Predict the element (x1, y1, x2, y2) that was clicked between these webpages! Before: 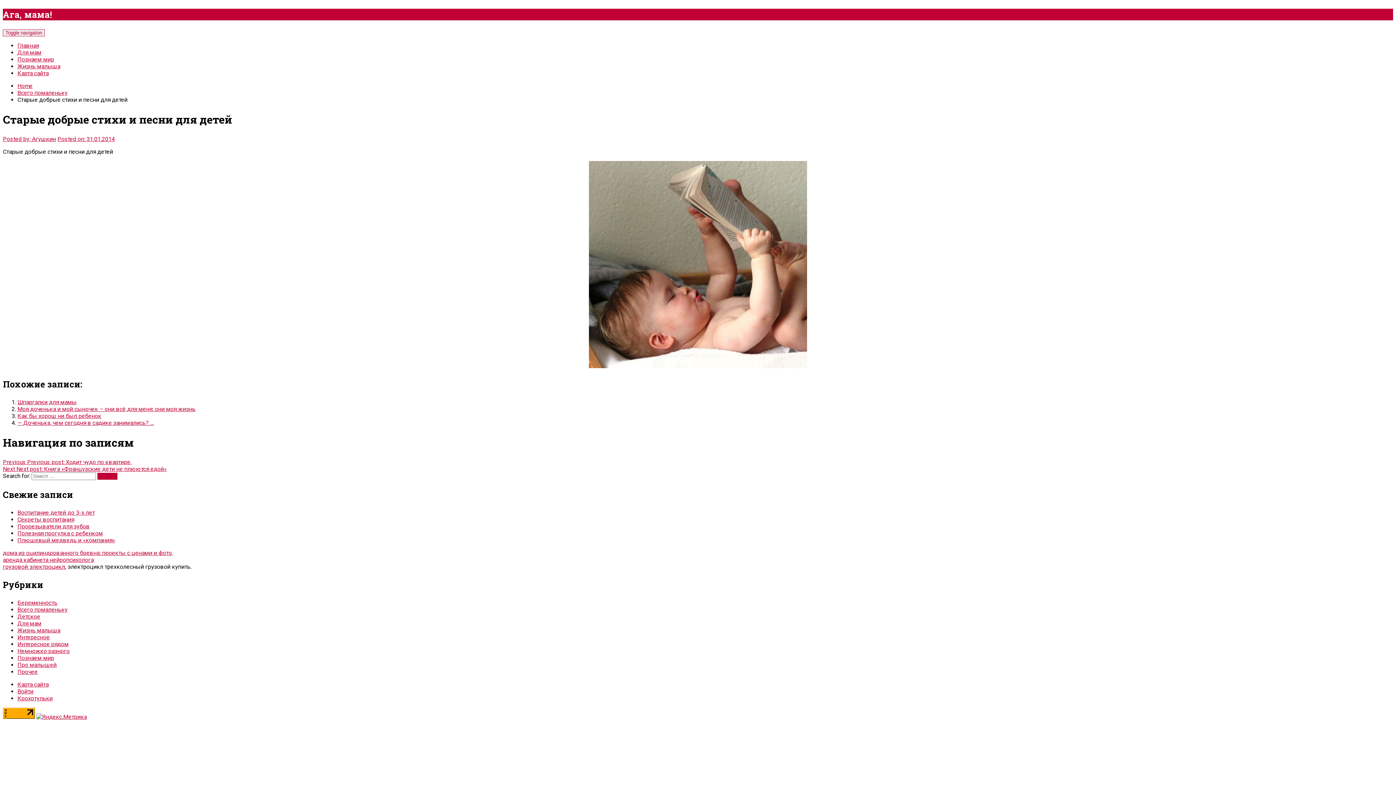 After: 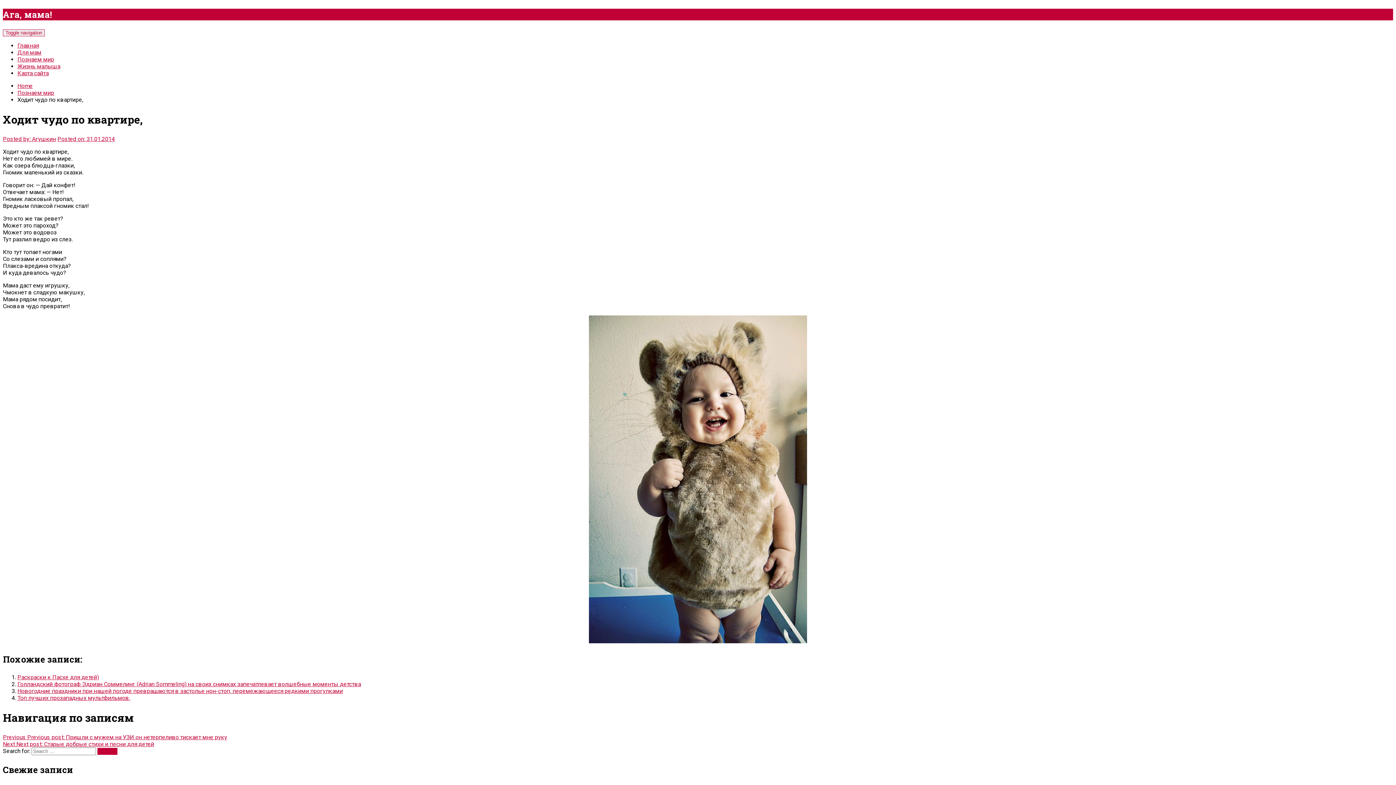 Action: label: Previous Previous post: Ходит чудо по квартире, bbox: (2, 458, 131, 465)